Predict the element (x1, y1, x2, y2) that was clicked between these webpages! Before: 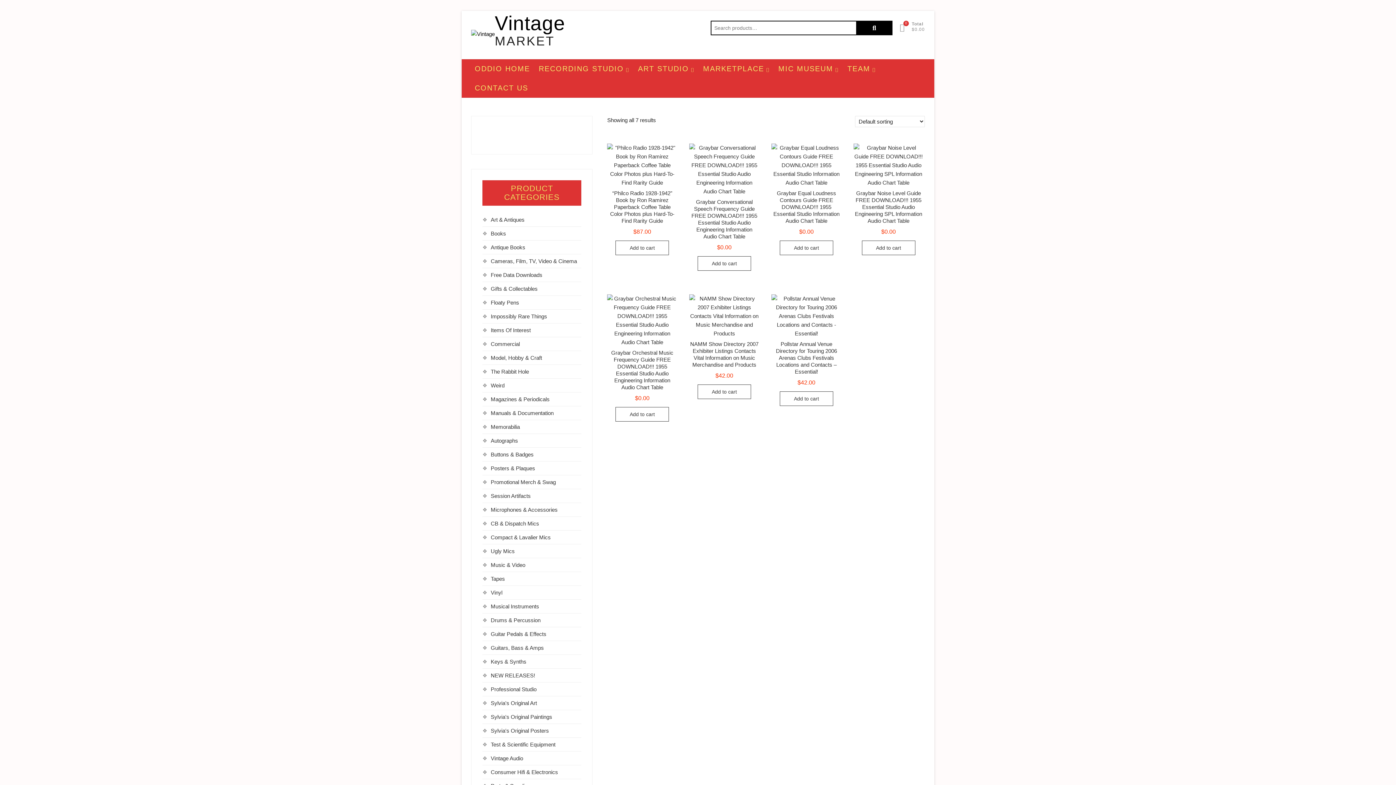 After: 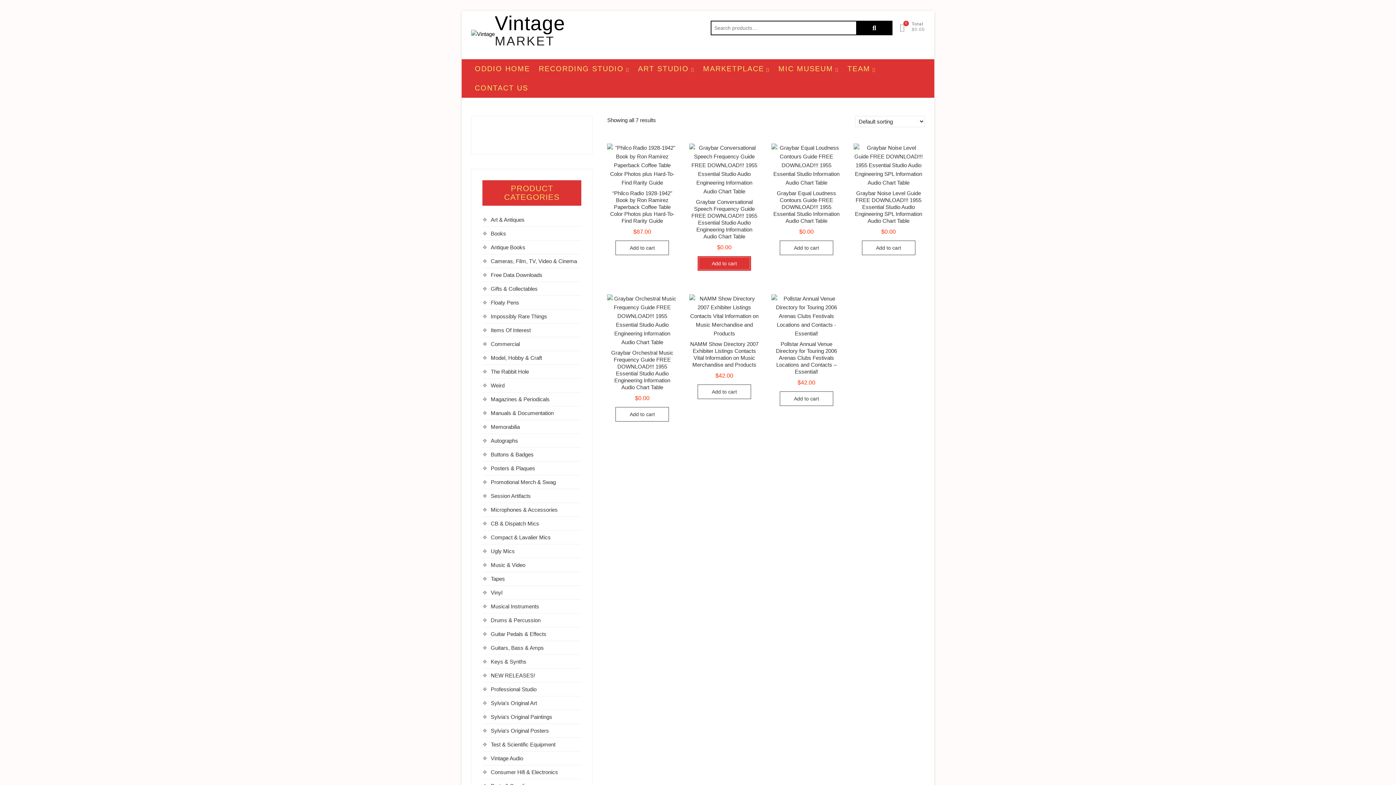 Action: label: Add to cart: “Graybar Conversational Speech Frequency Guide FREE DOWNLOAD!!! 1955 Essential Studio Audio Engineering Information Audio Chart Table” bbox: (697, 256, 751, 270)